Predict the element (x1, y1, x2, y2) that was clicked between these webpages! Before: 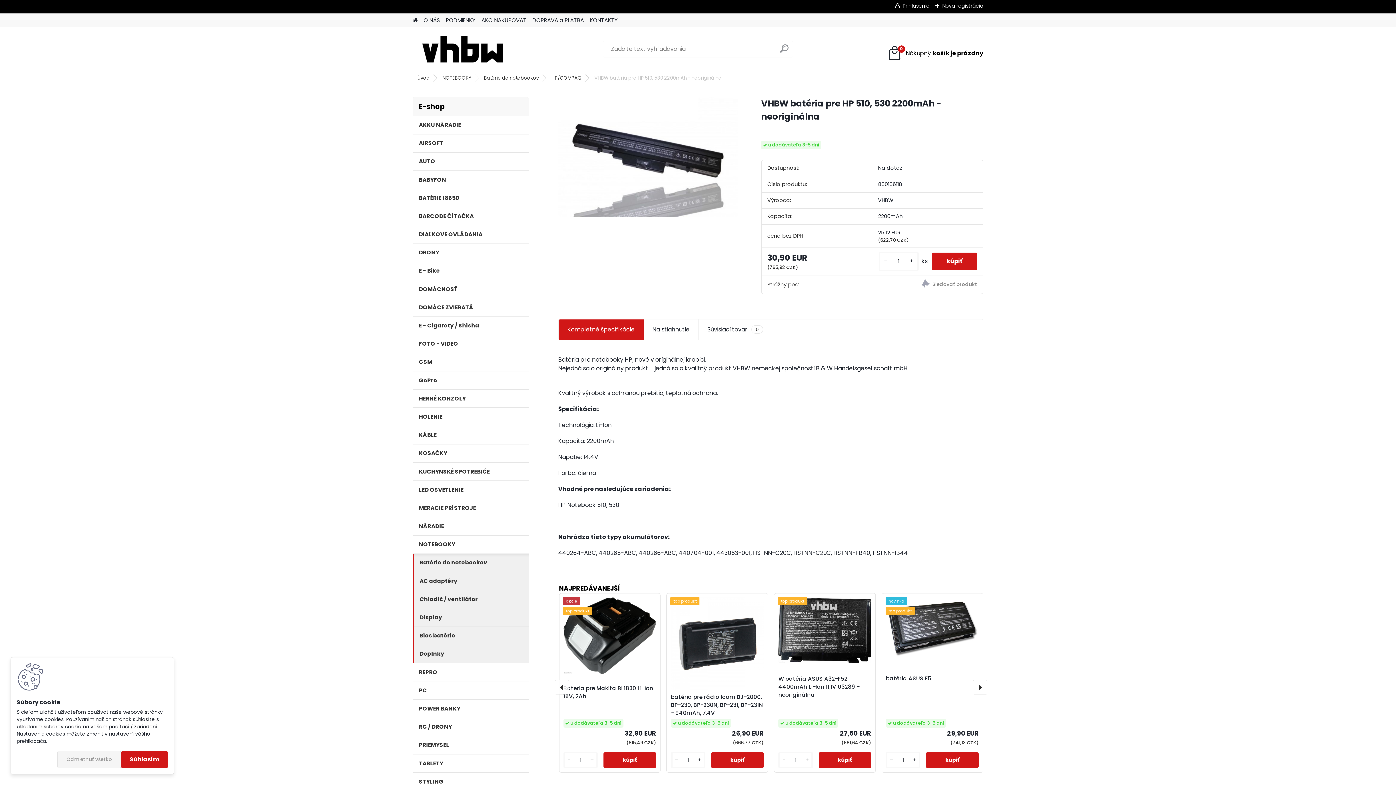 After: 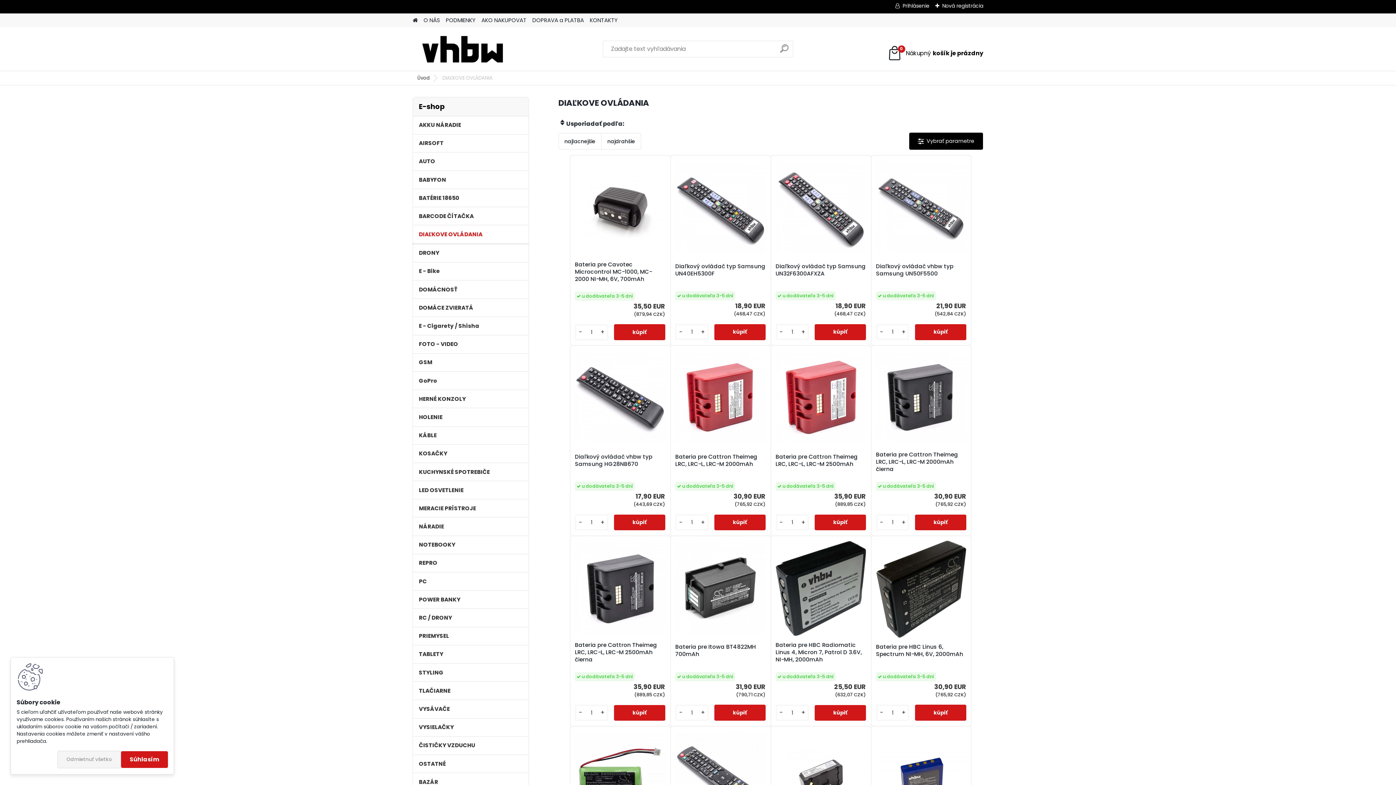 Action: label: DIAĽKOVE OVLÁDANIA bbox: (413, 225, 528, 243)